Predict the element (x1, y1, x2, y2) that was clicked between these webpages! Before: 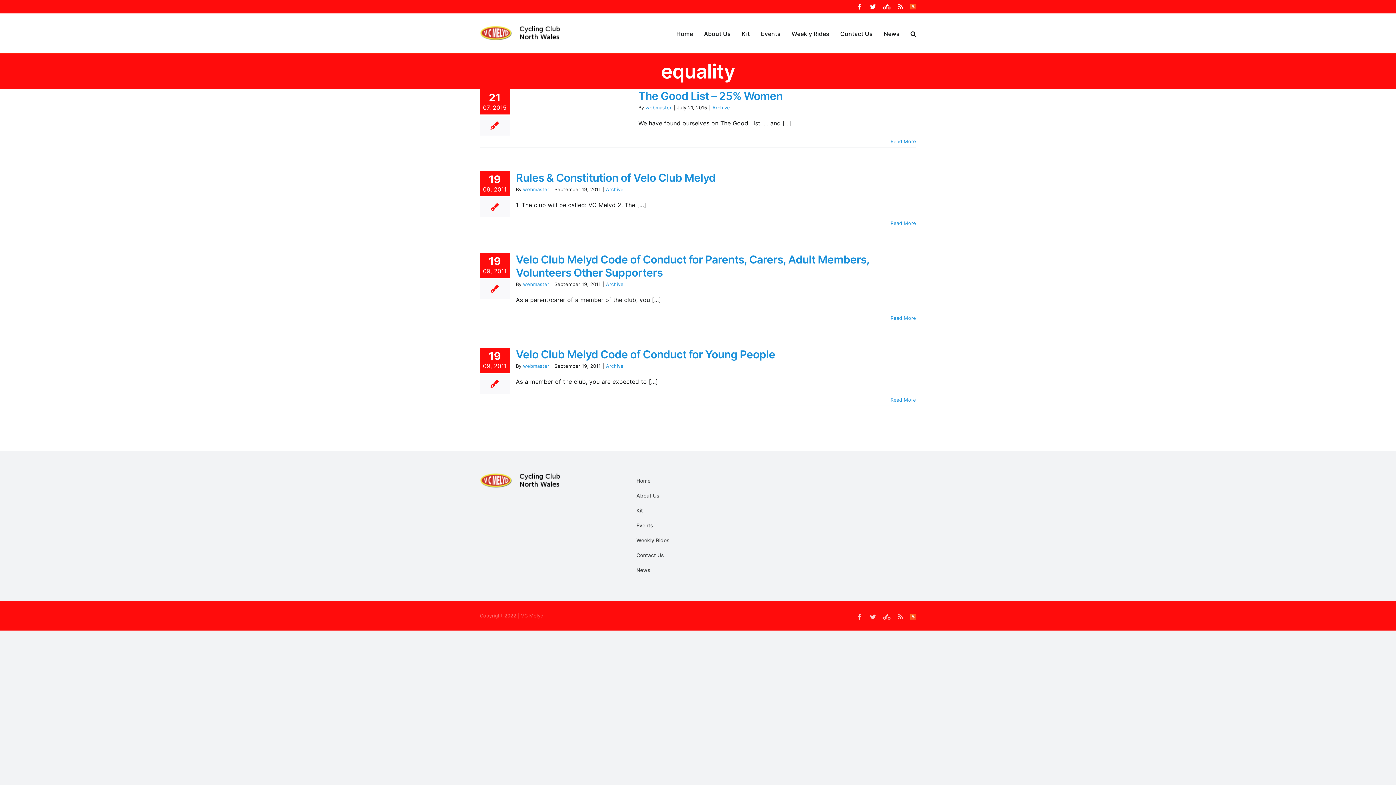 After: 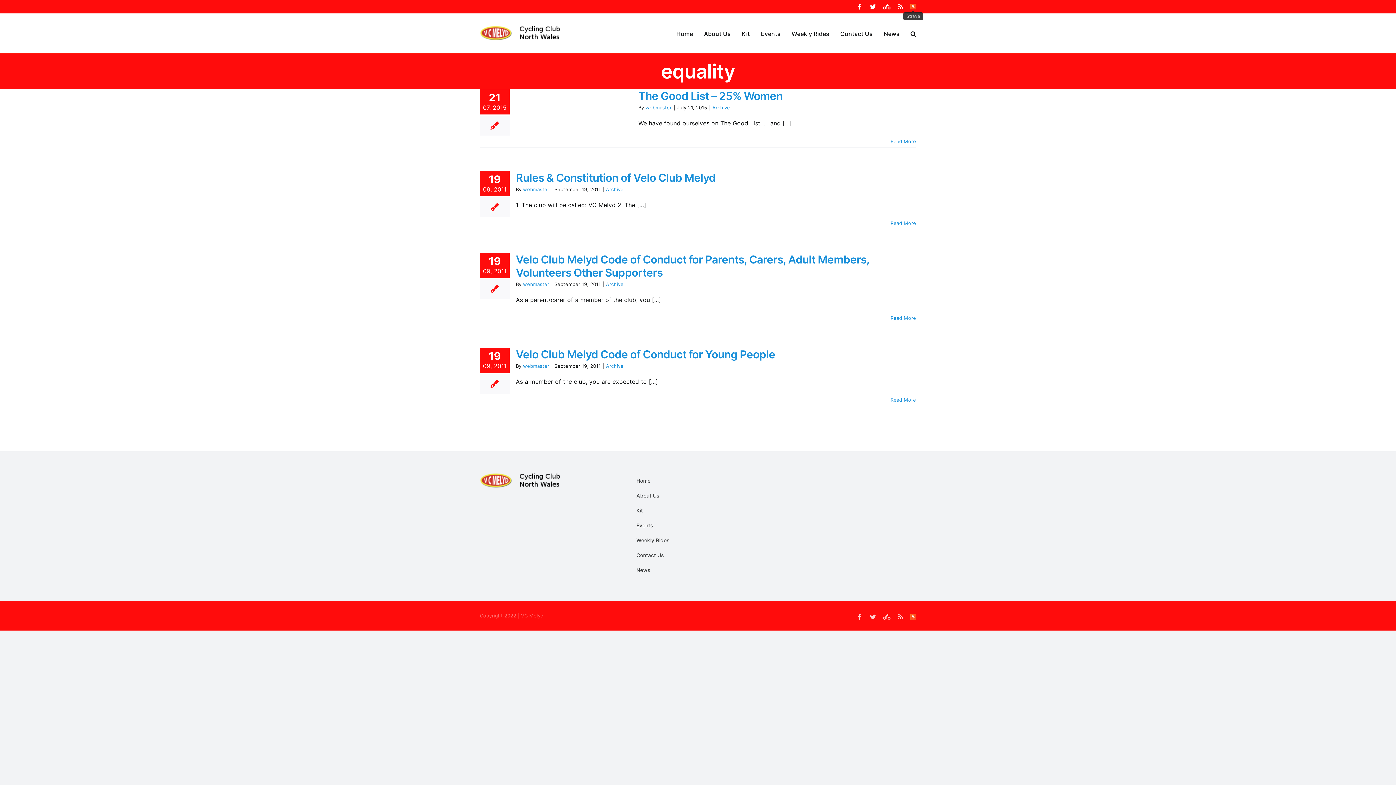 Action: bbox: (910, 3, 916, 9) label: Strava